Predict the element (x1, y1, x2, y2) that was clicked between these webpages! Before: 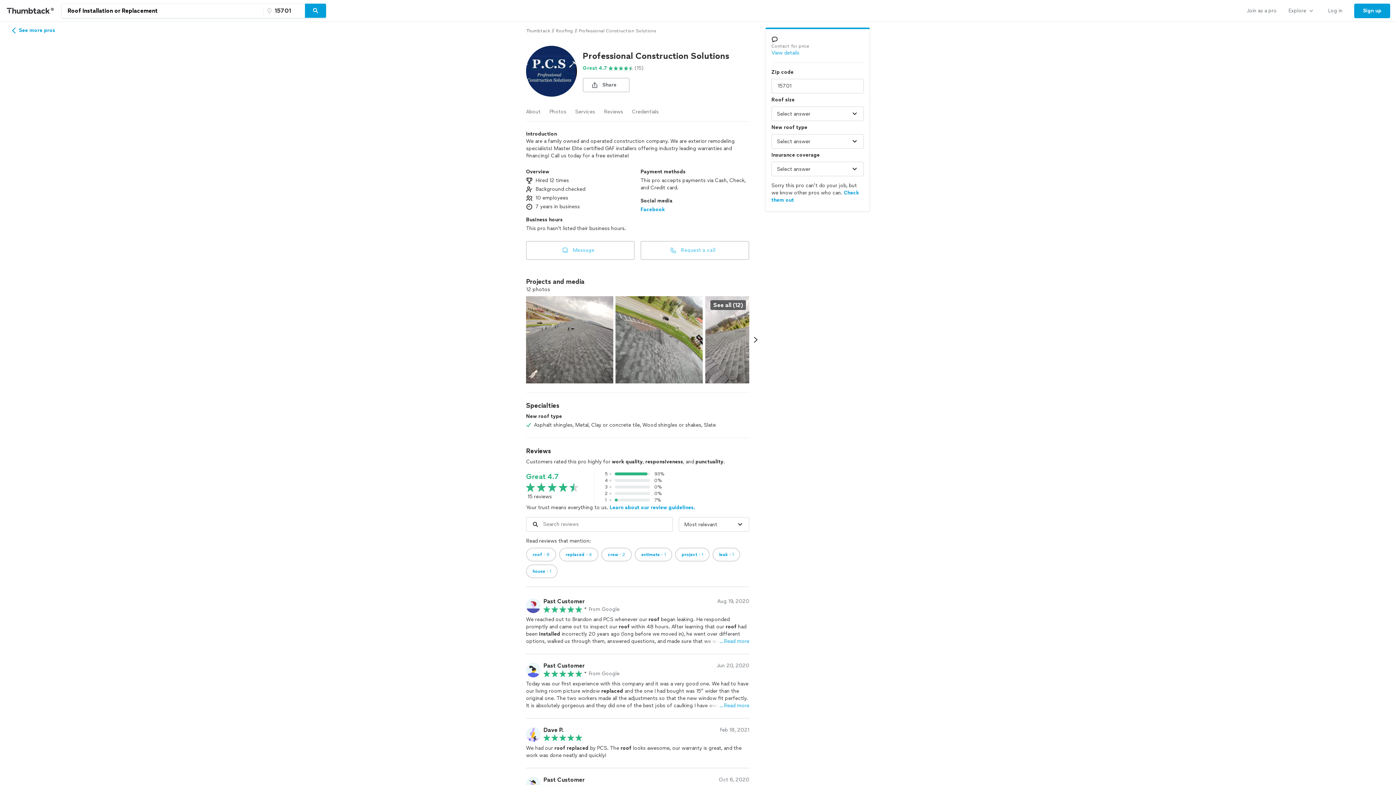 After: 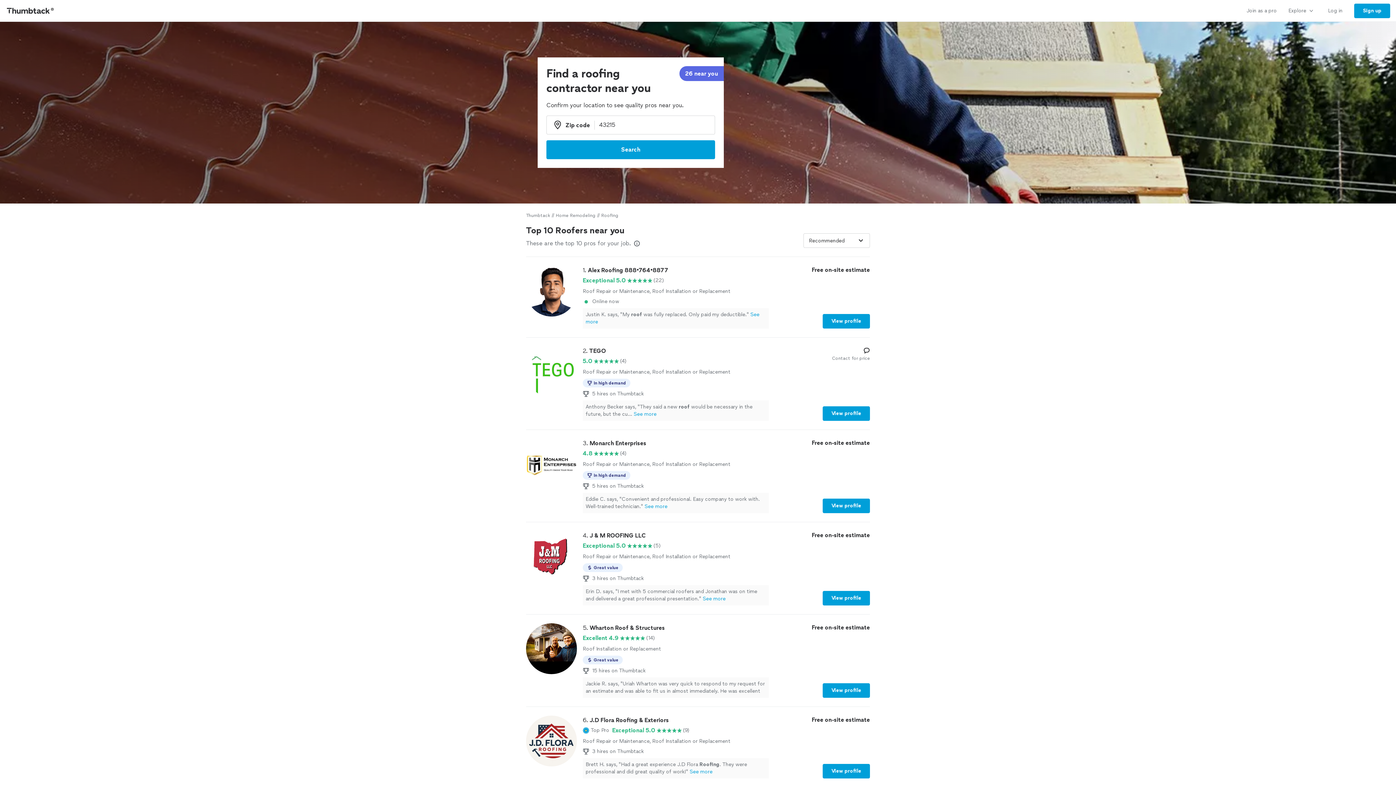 Action: bbox: (556, 27, 573, 34) label: Roofing